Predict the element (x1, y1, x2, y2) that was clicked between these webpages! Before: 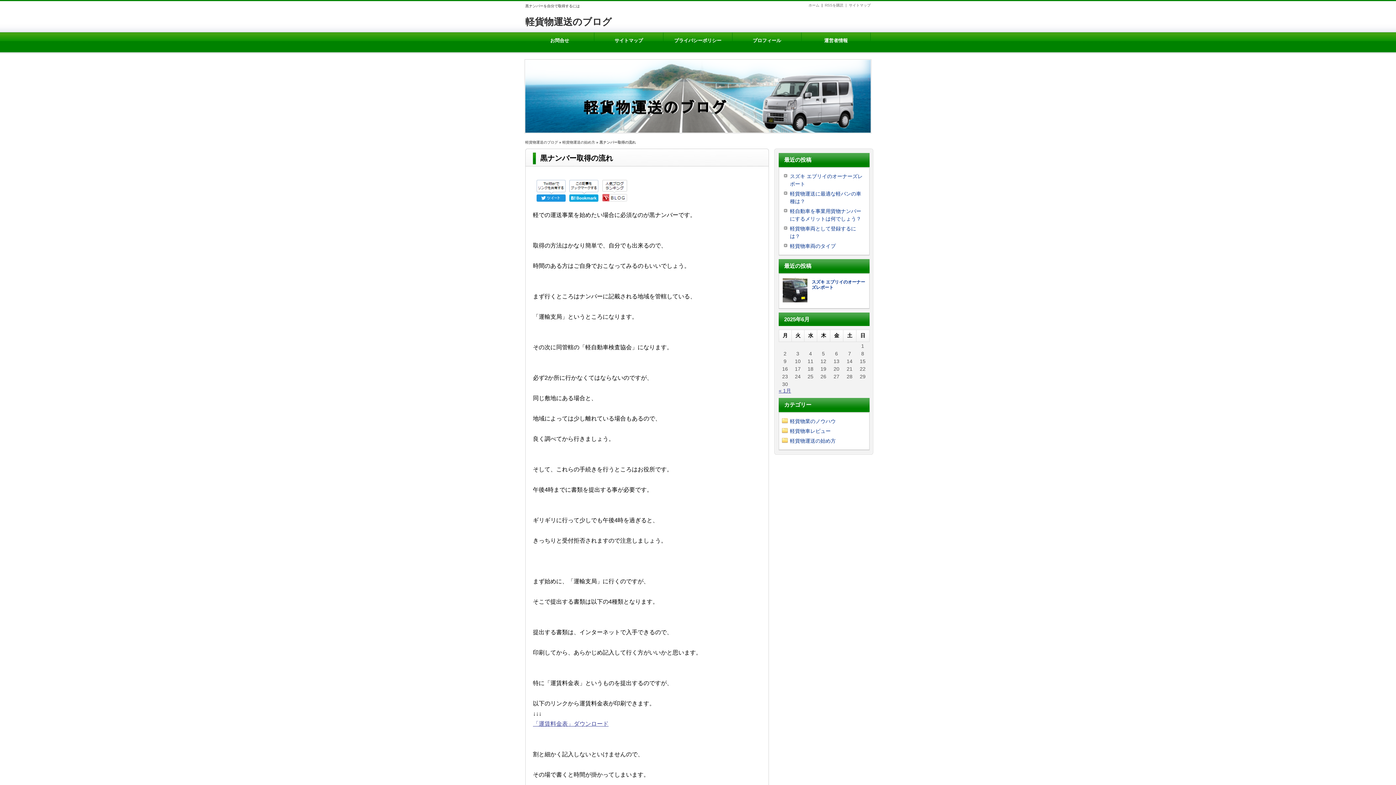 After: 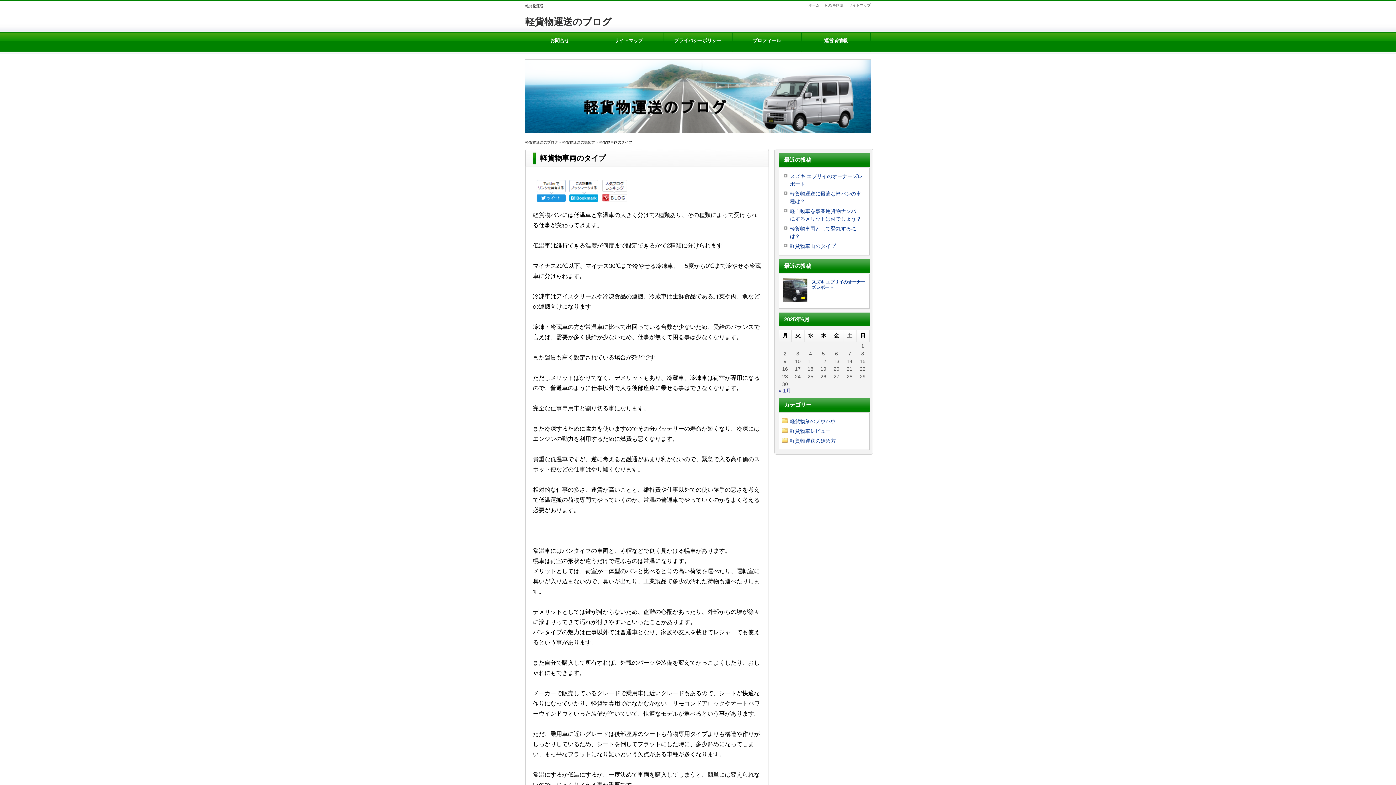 Action: label: 軽貨物車両のタイプ bbox: (790, 243, 836, 249)